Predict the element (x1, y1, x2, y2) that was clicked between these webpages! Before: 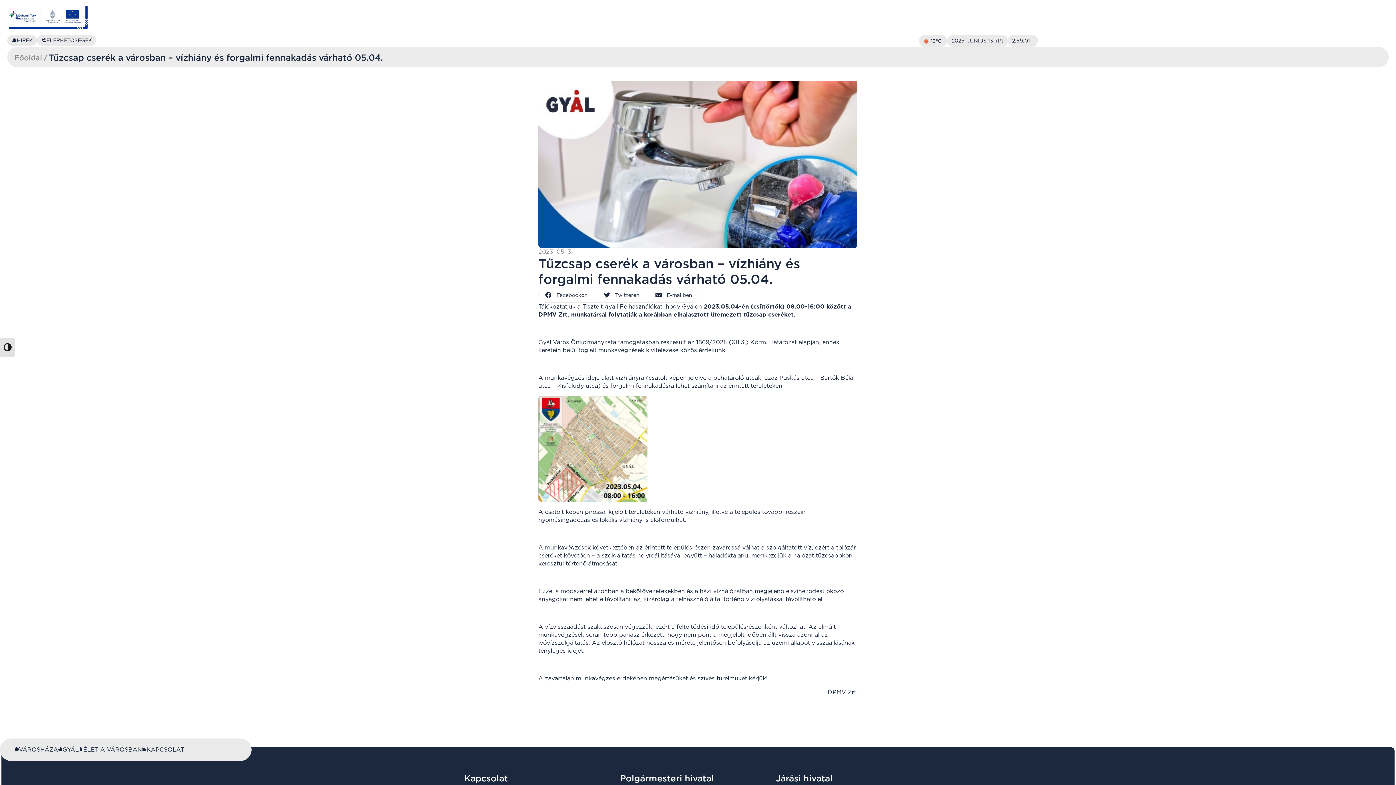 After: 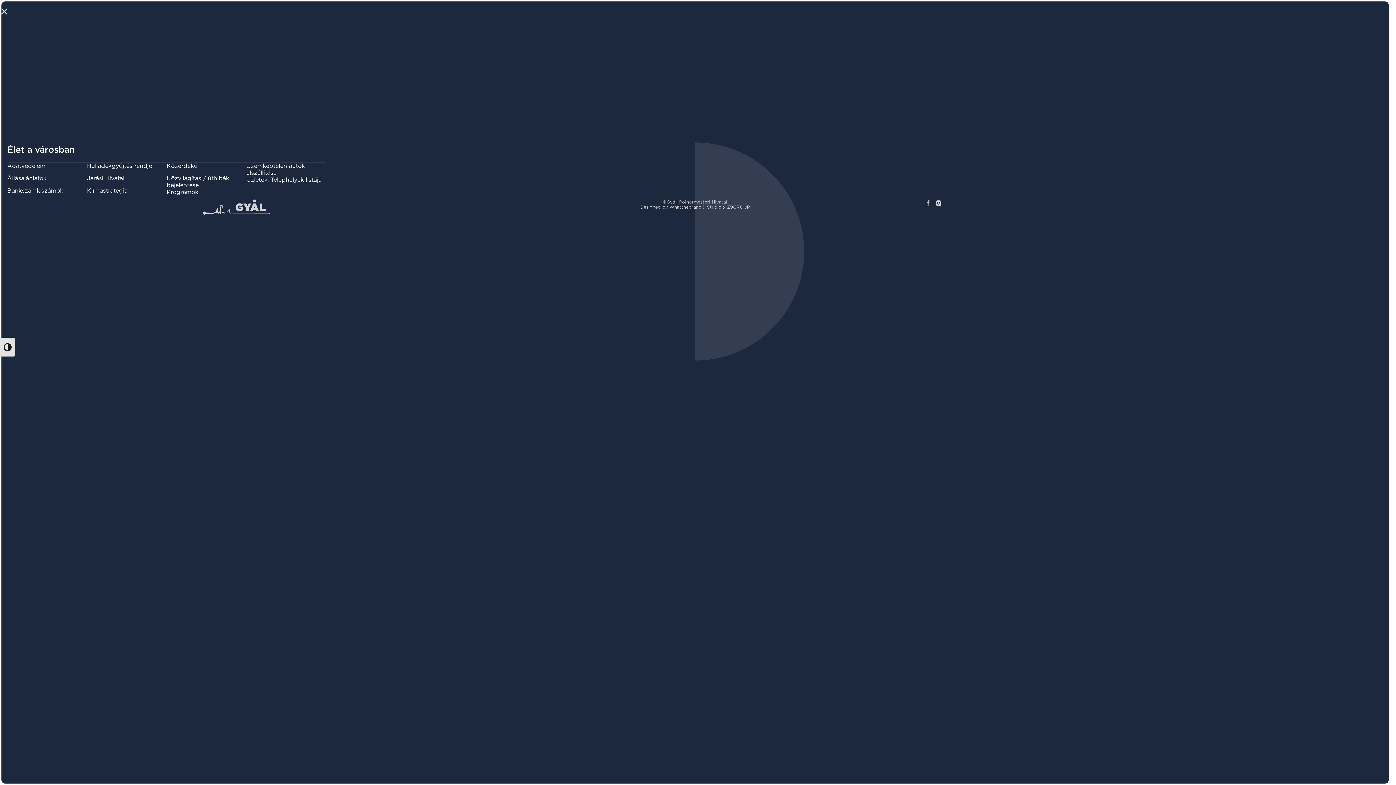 Action: label: ÉLET A VÁROSBAN bbox: (78, 746, 142, 754)